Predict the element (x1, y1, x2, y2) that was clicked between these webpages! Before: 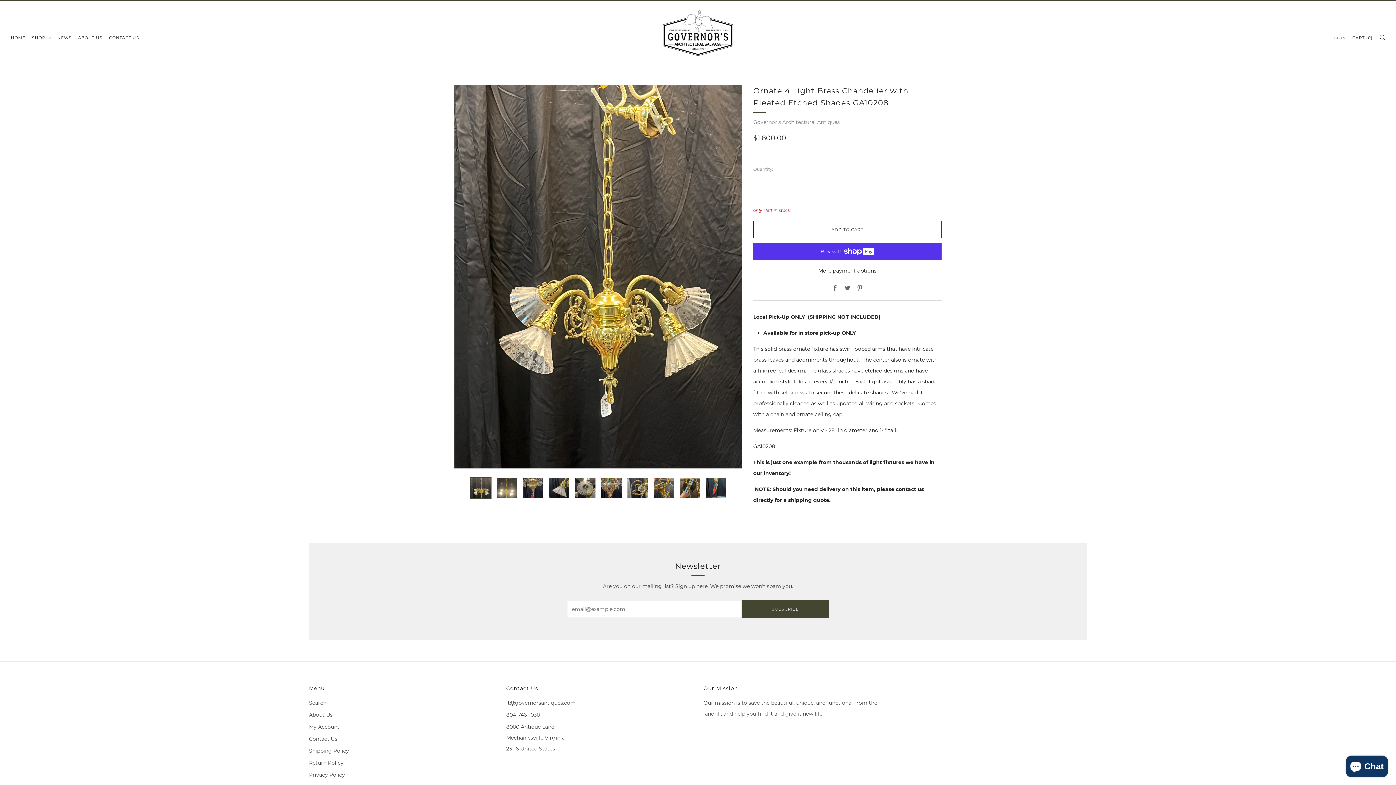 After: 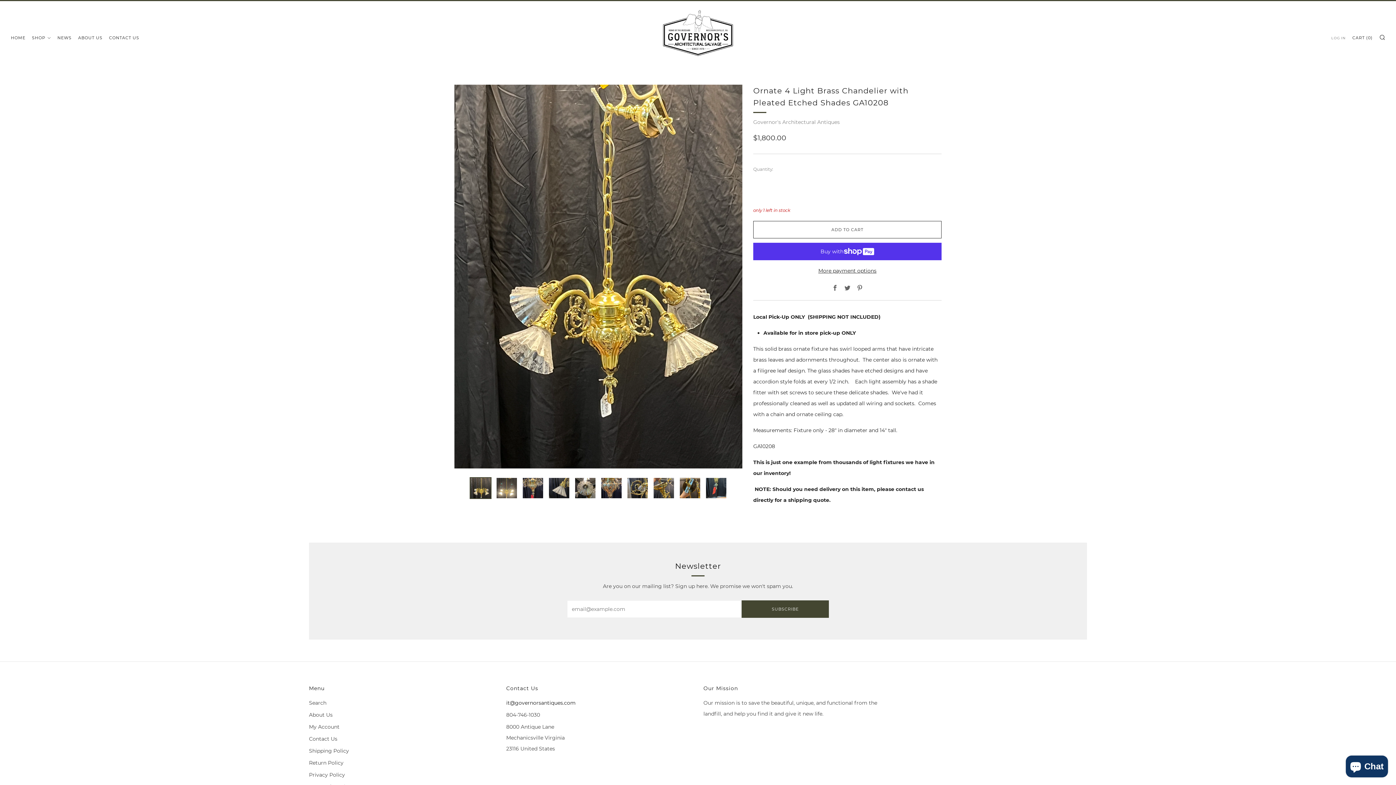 Action: bbox: (506, 700, 575, 706) label: Email